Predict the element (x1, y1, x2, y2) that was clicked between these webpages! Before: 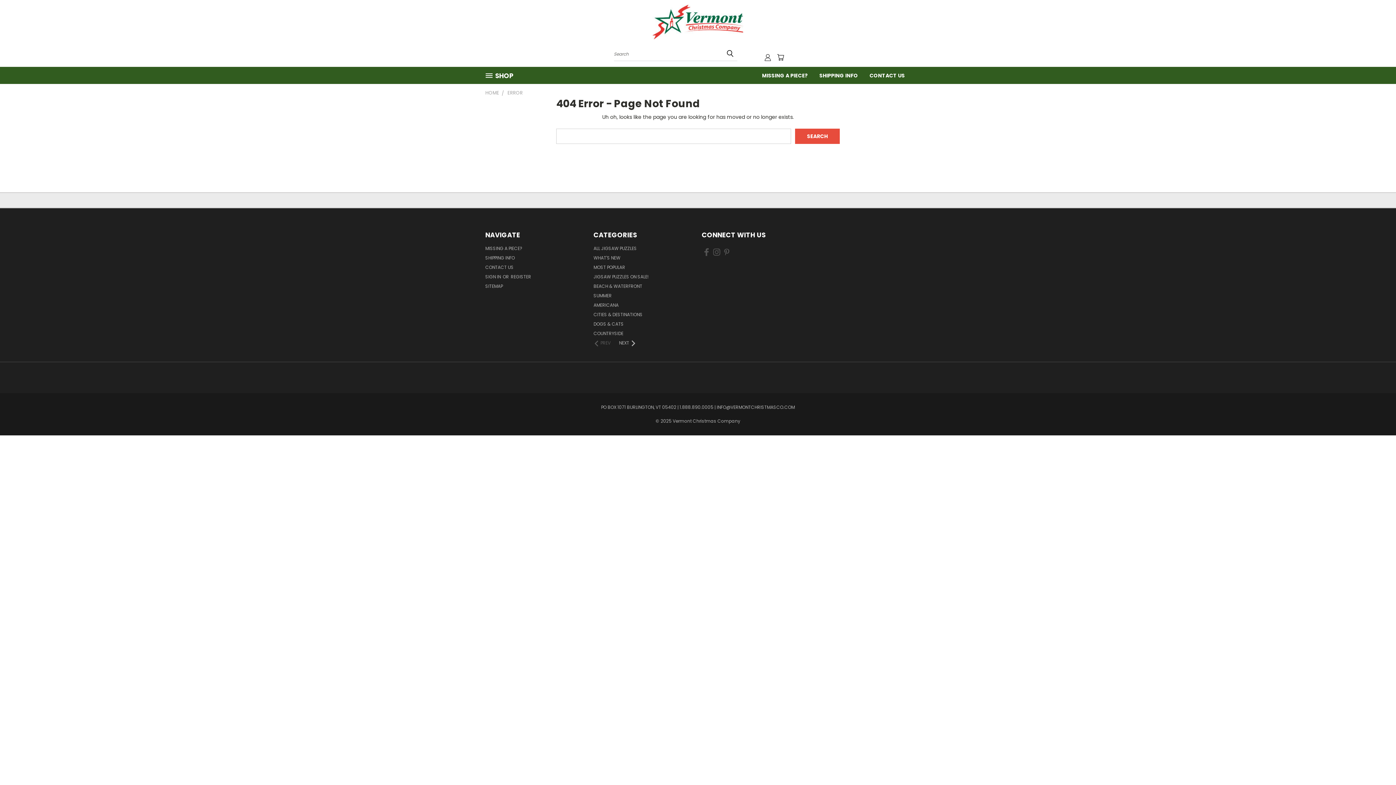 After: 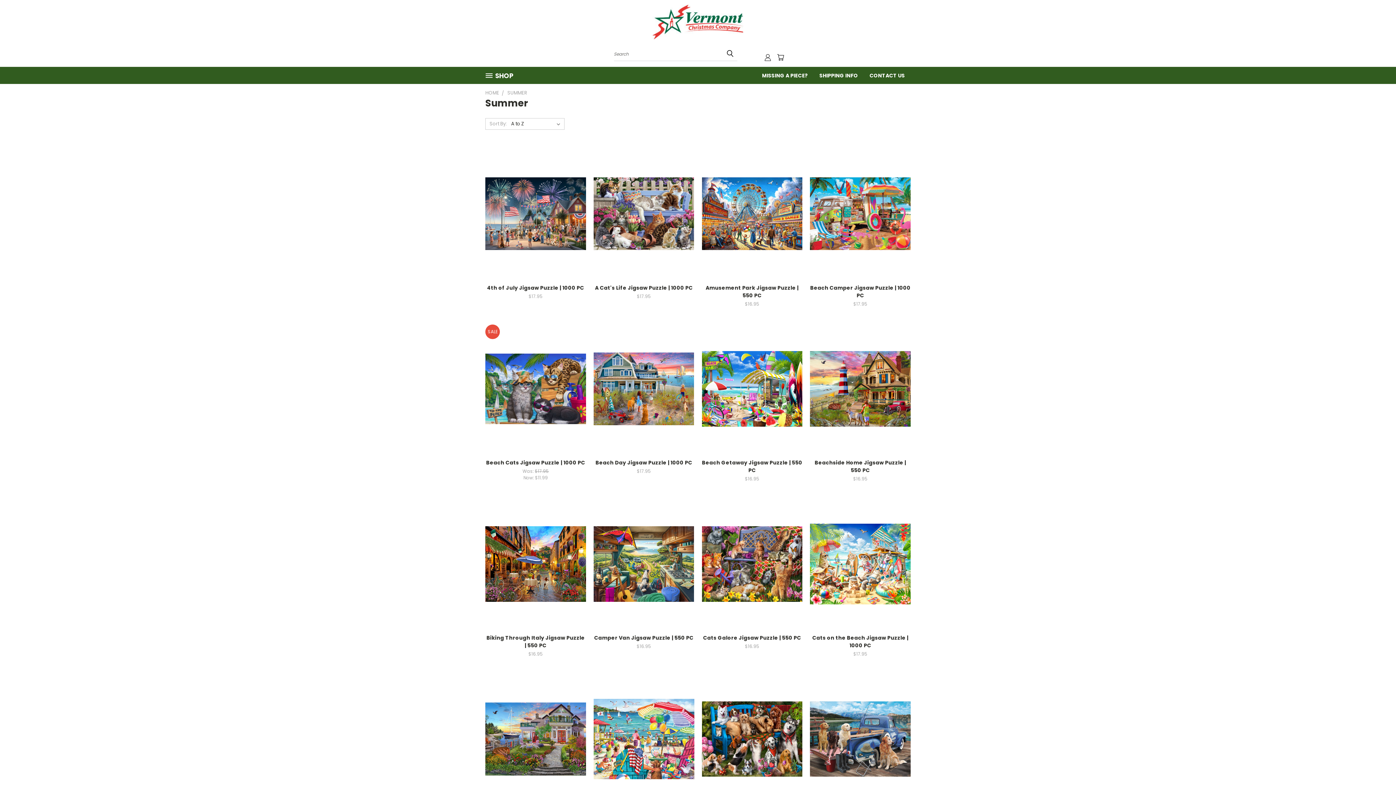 Action: bbox: (593, 292, 611, 301) label: SUMMER